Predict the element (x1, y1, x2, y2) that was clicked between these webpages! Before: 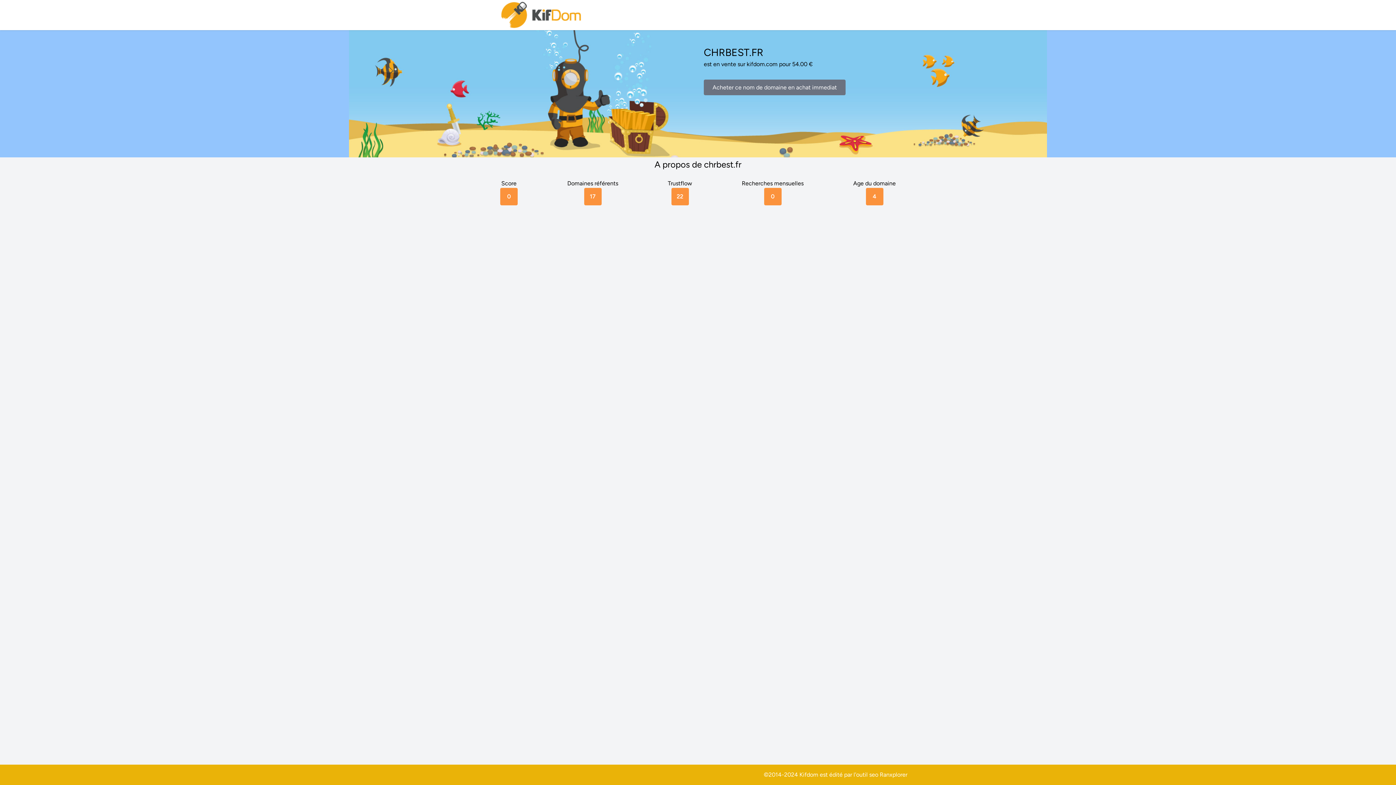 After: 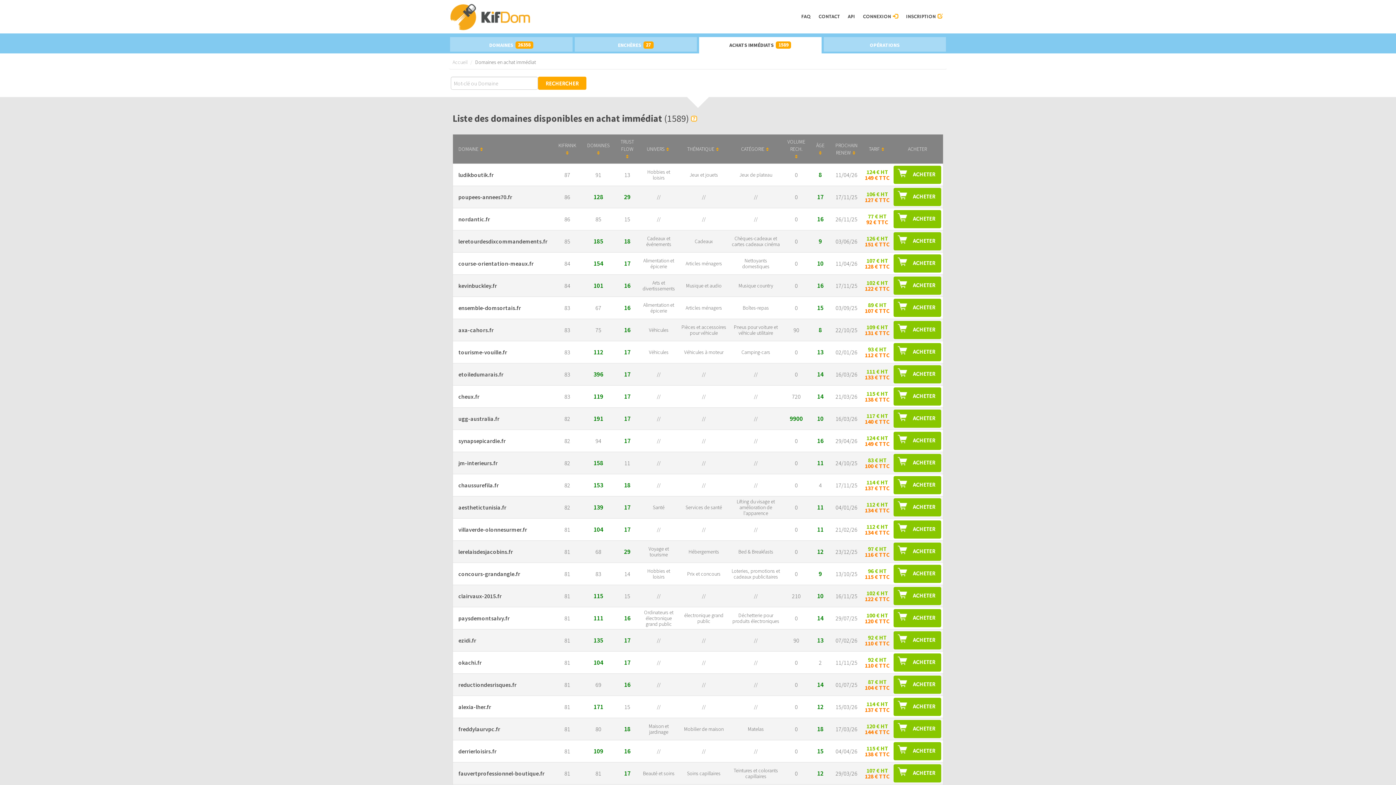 Action: bbox: (704, 79, 845, 95) label: Acheter ce nom de domaine en achat immediat